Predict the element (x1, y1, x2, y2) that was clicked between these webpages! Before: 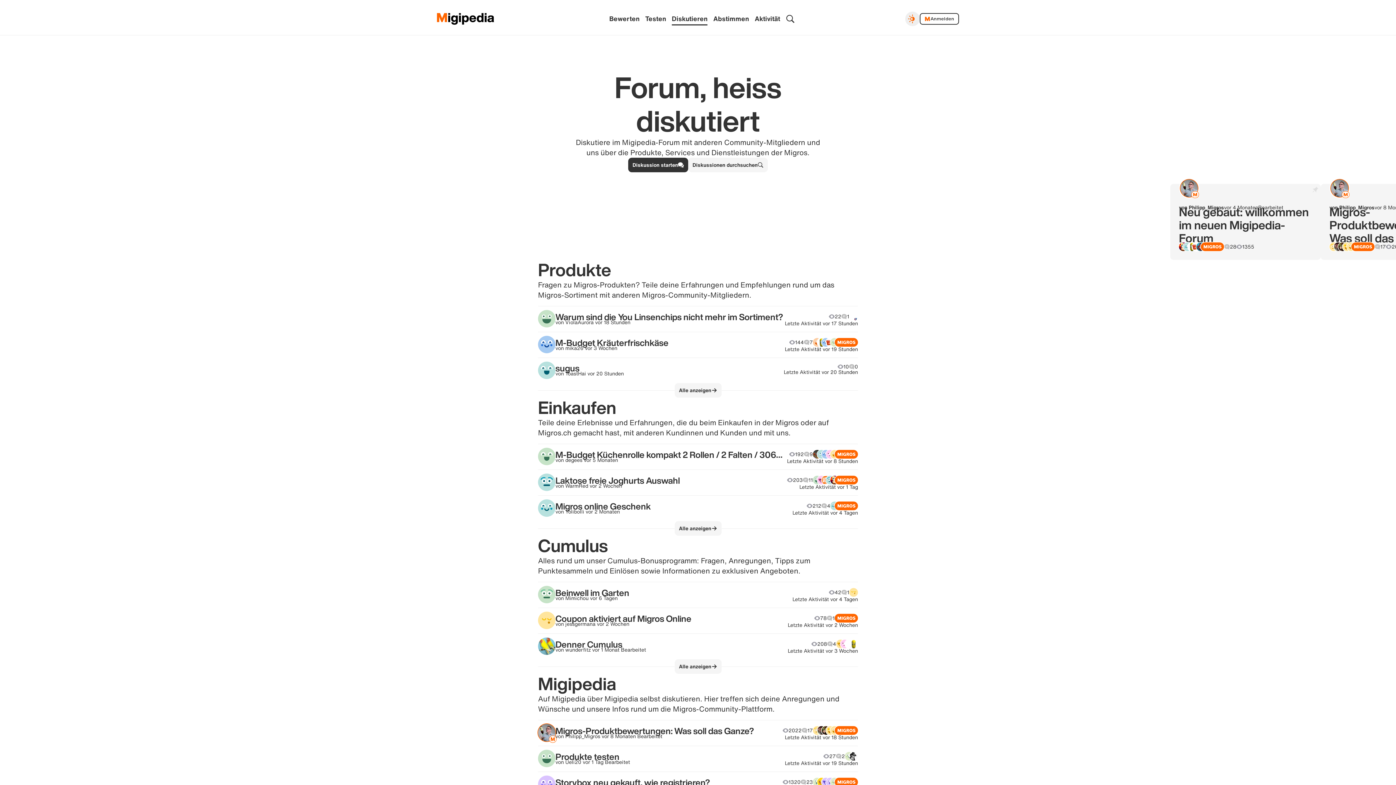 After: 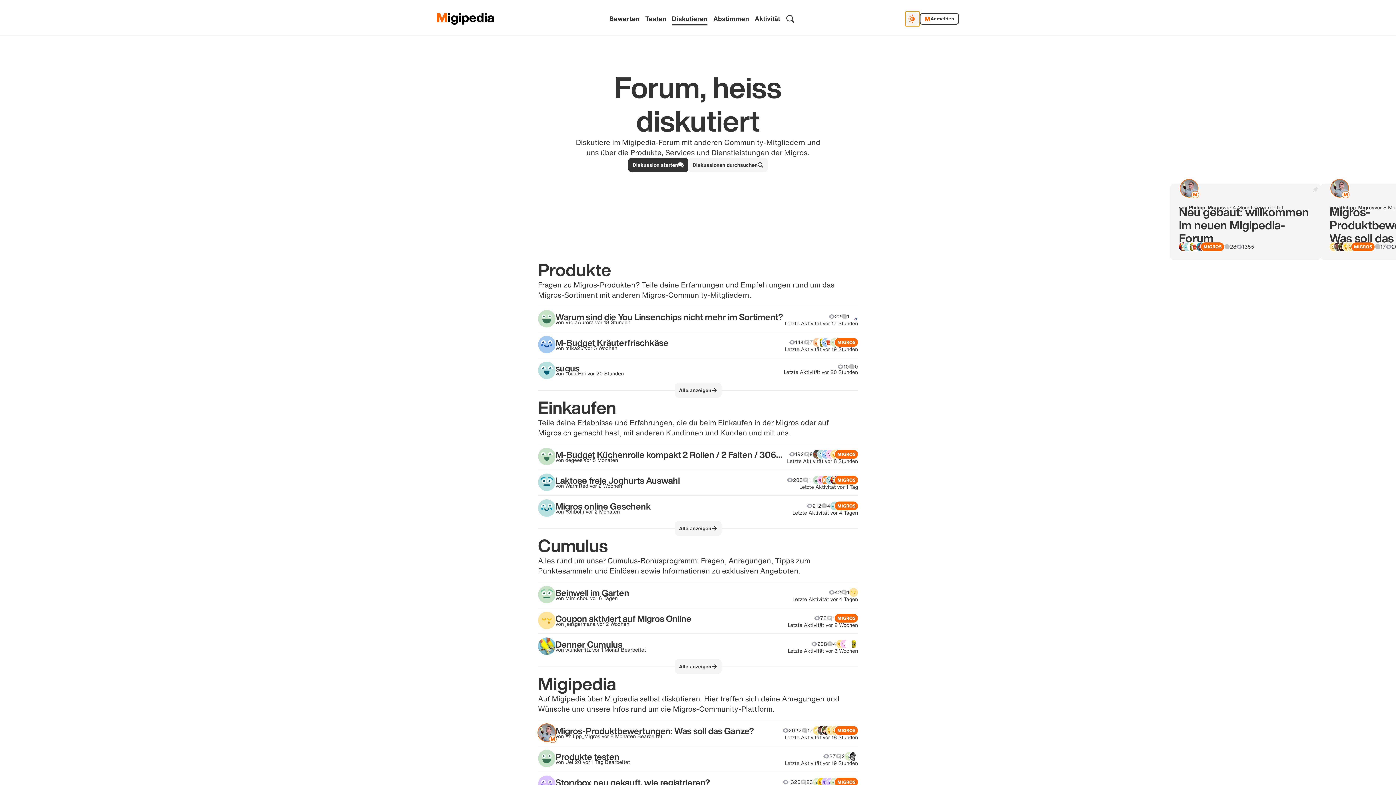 Action: bbox: (905, 11, 919, 26)